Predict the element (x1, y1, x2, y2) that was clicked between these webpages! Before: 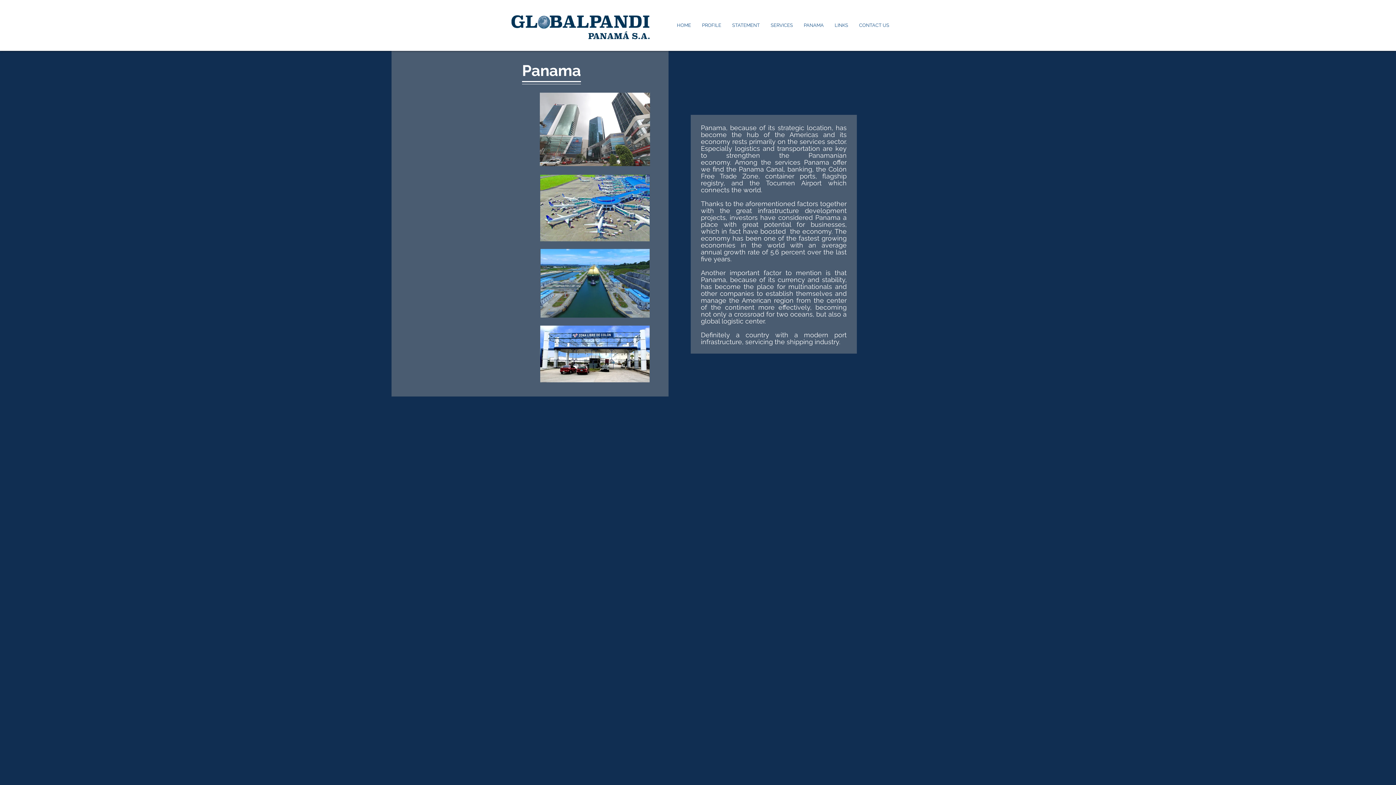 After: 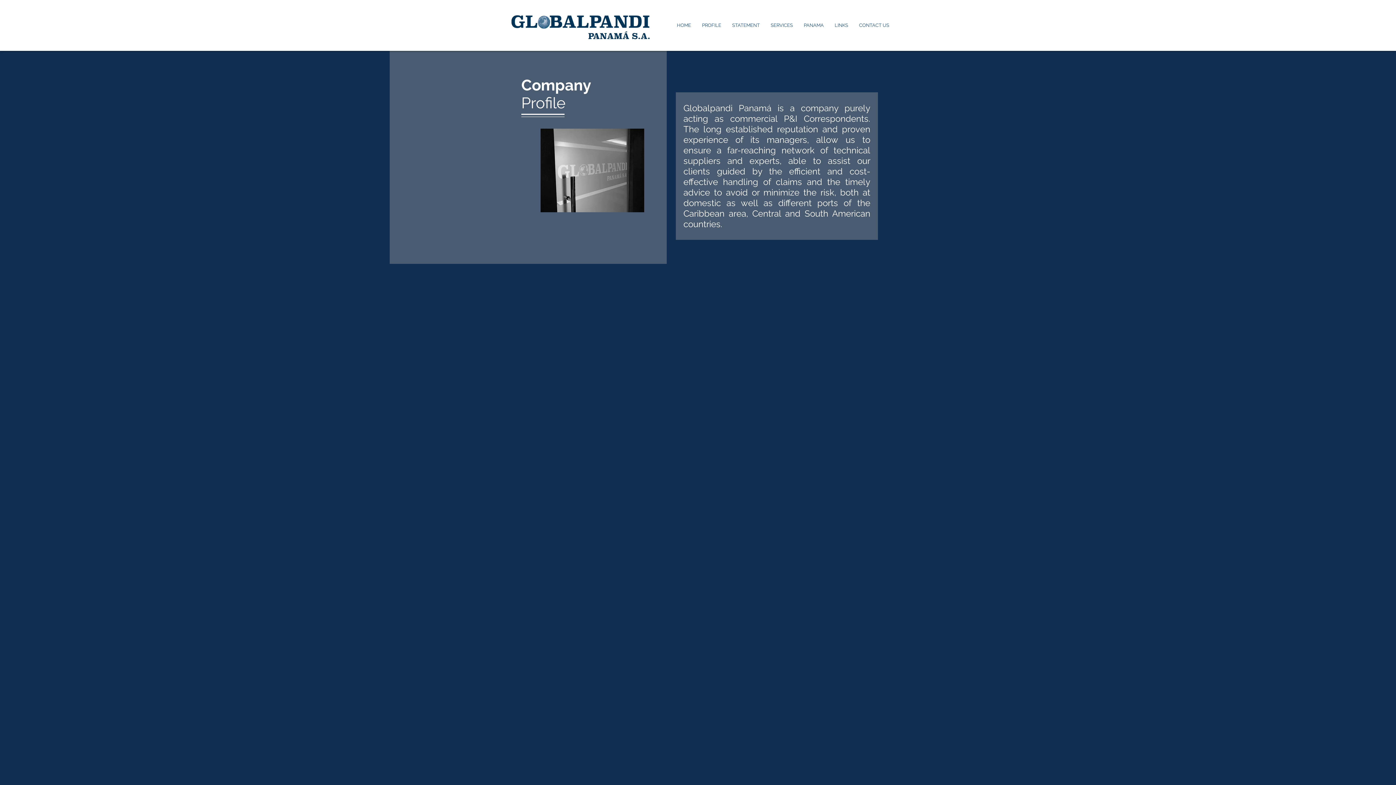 Action: label: PROFILE bbox: (696, 20, 726, 30)